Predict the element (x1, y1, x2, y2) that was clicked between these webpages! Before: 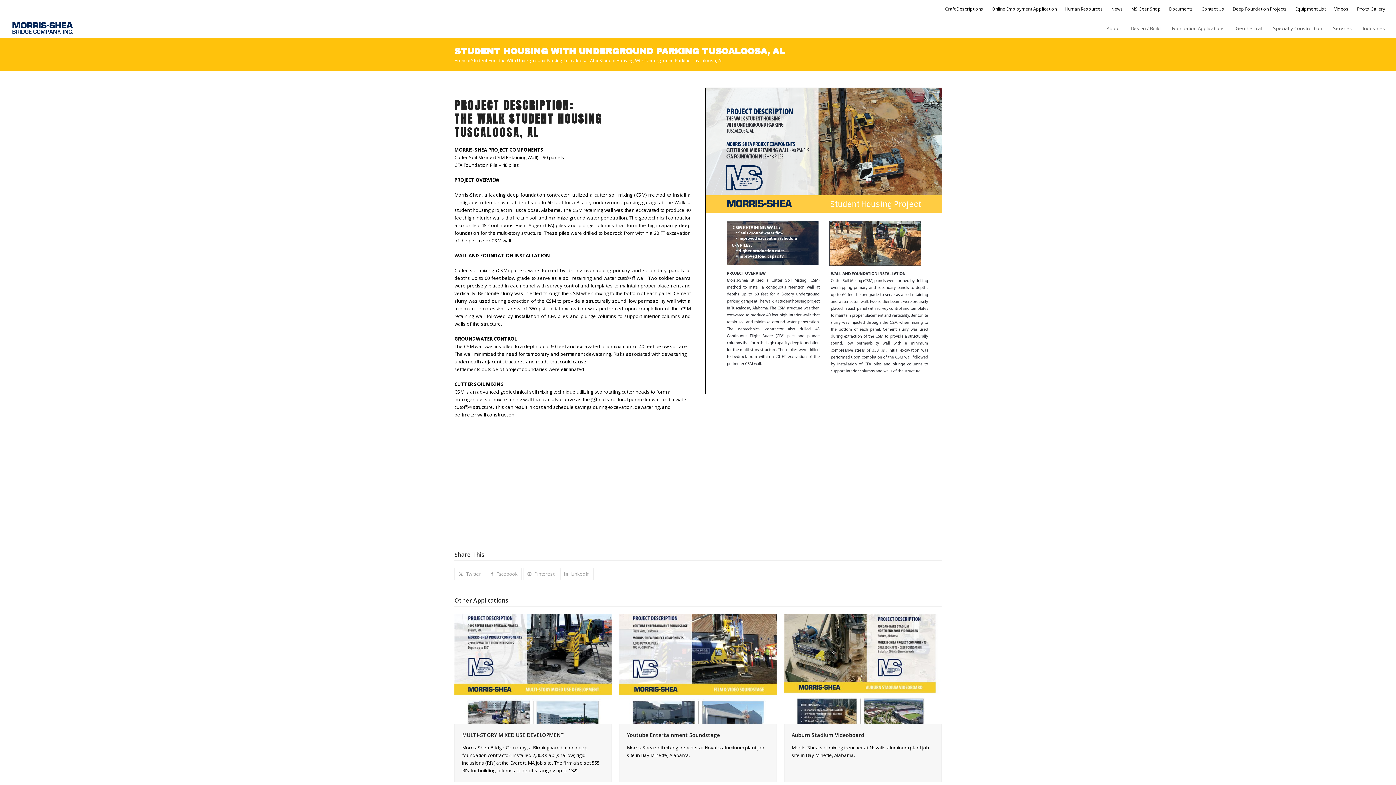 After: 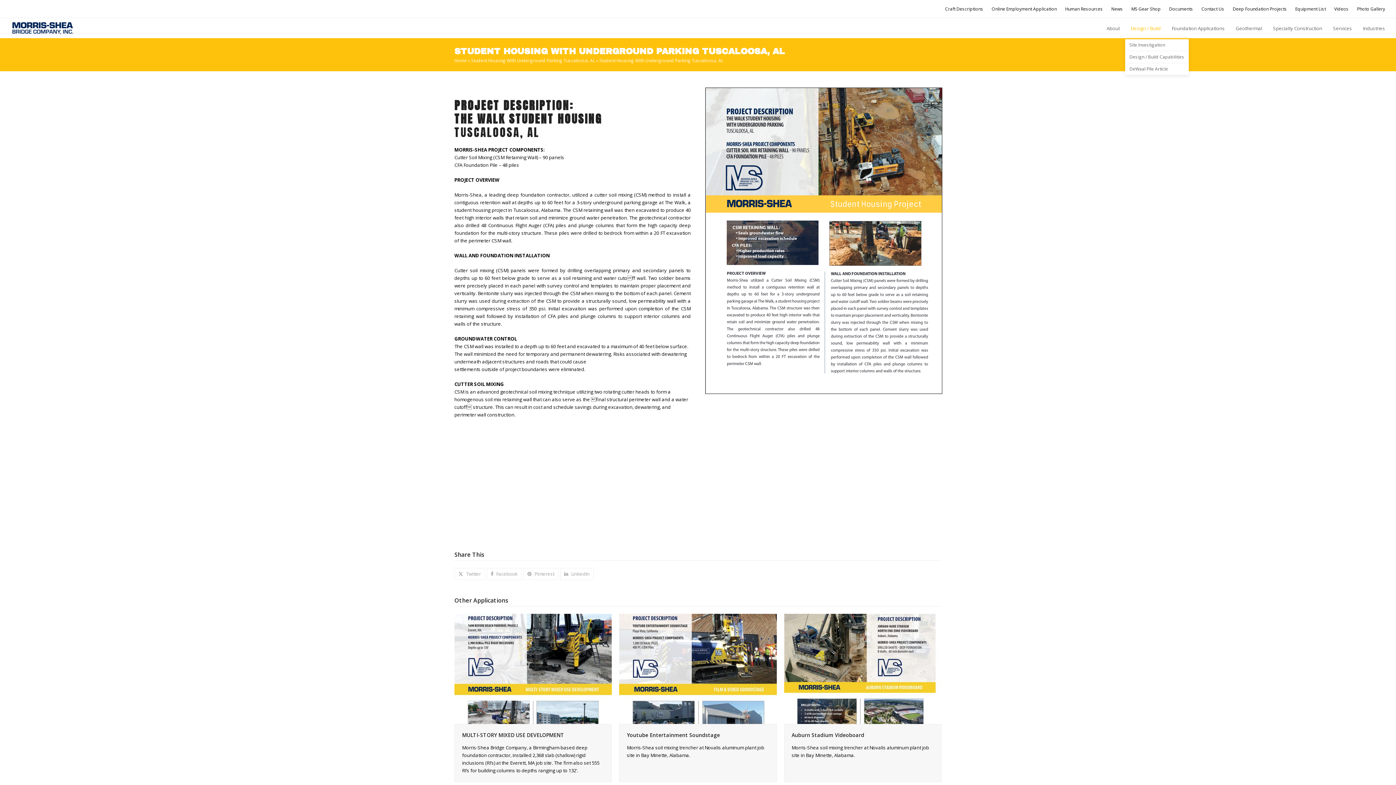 Action: label: Design / Build bbox: (1125, 18, 1166, 38)